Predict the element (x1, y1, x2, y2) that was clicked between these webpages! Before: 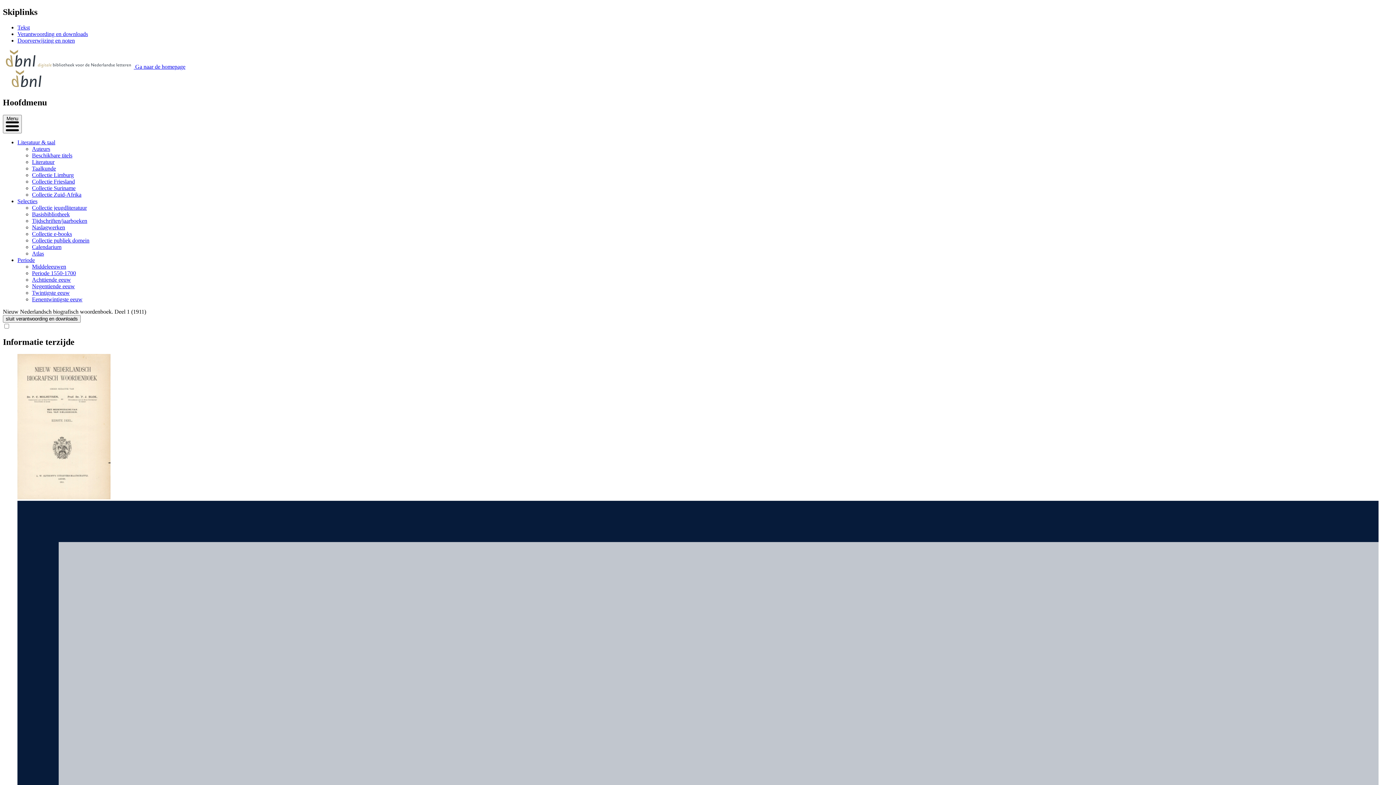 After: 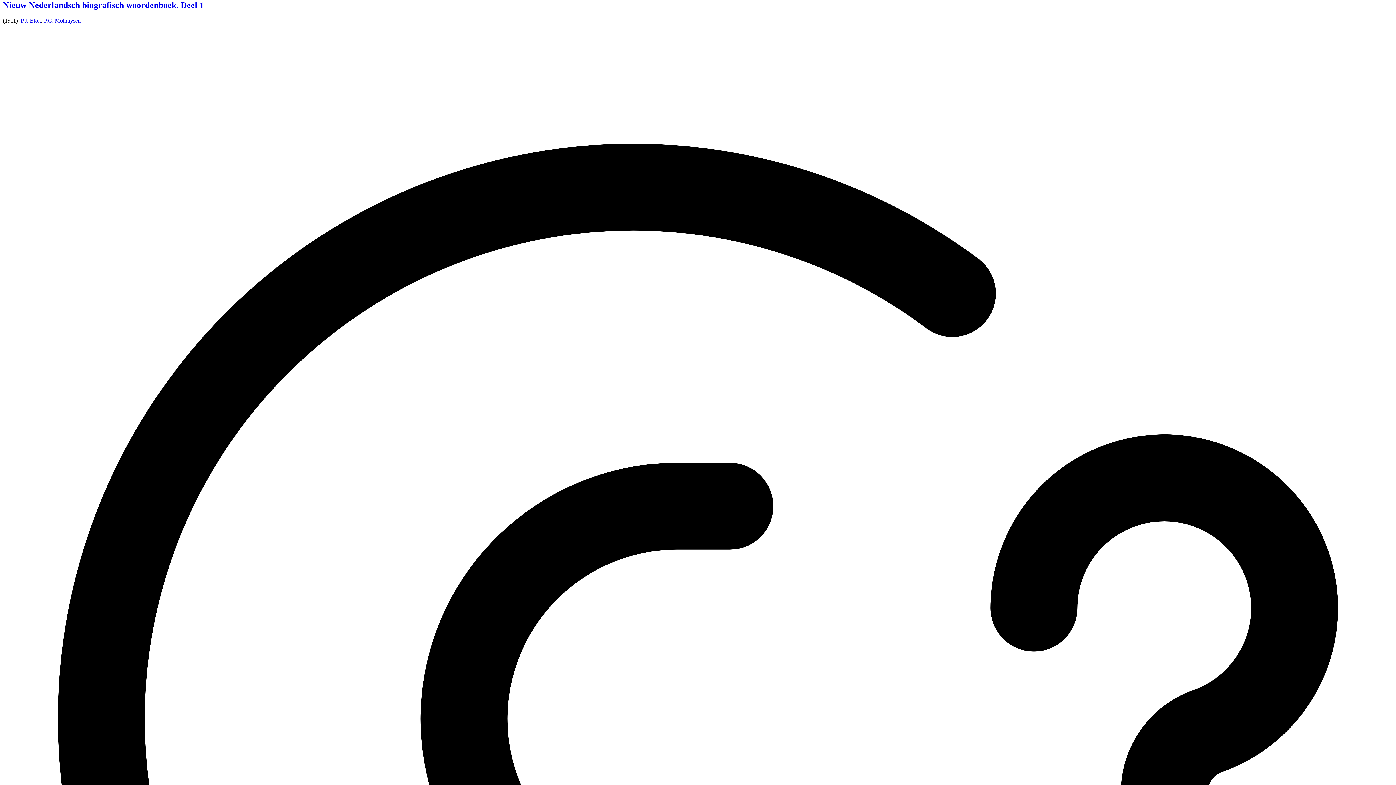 Action: bbox: (17, 24, 29, 30) label: Tekst